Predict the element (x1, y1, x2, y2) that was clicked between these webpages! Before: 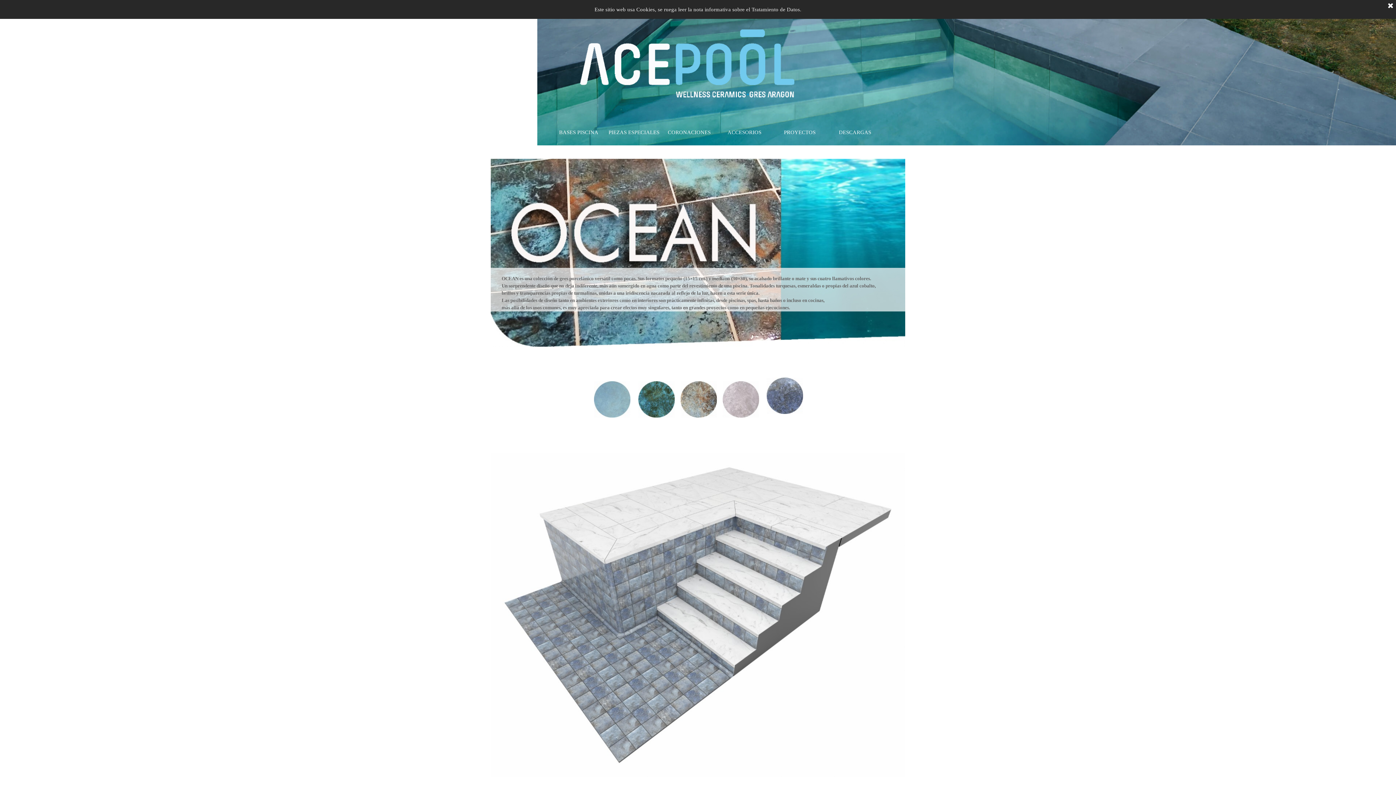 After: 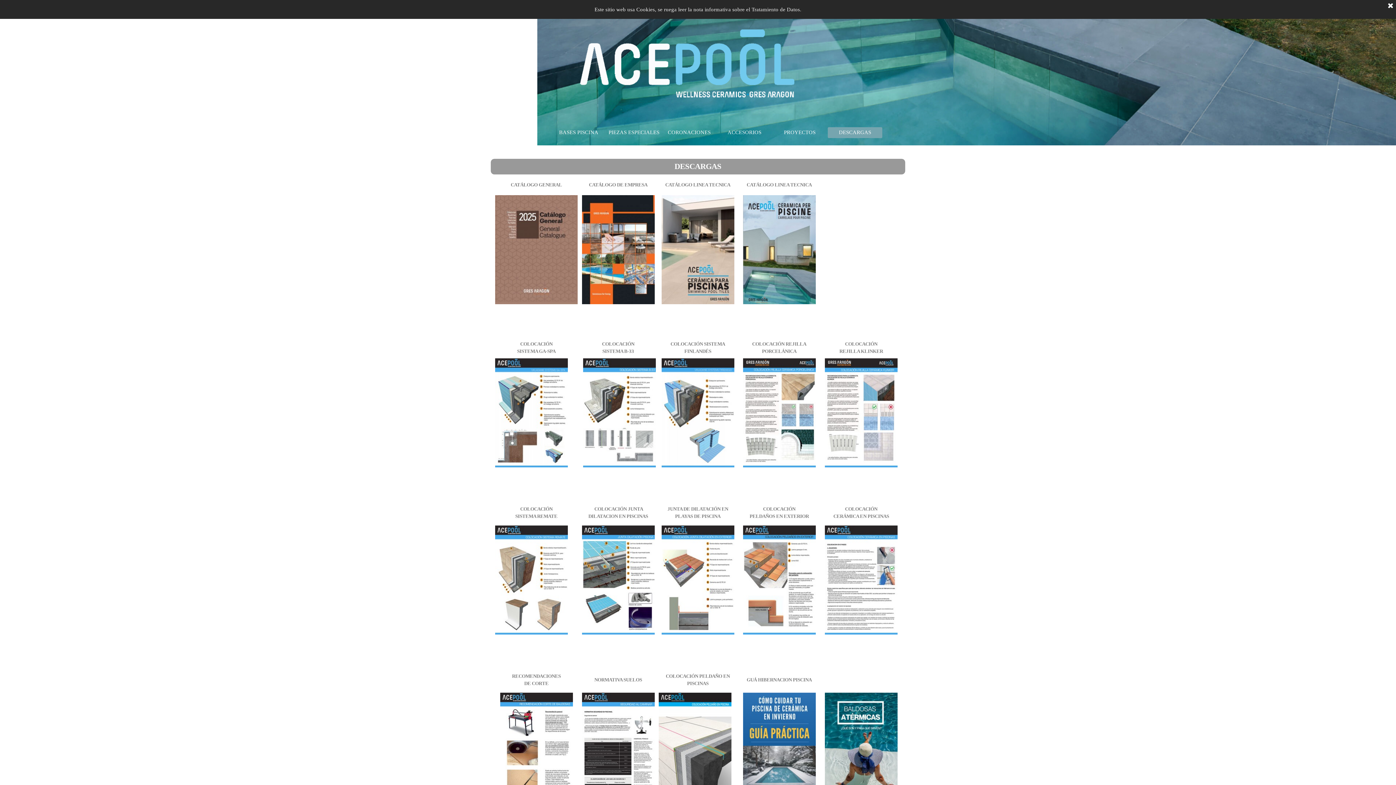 Action: bbox: (829, 127, 880, 138) label: DESCARGAS